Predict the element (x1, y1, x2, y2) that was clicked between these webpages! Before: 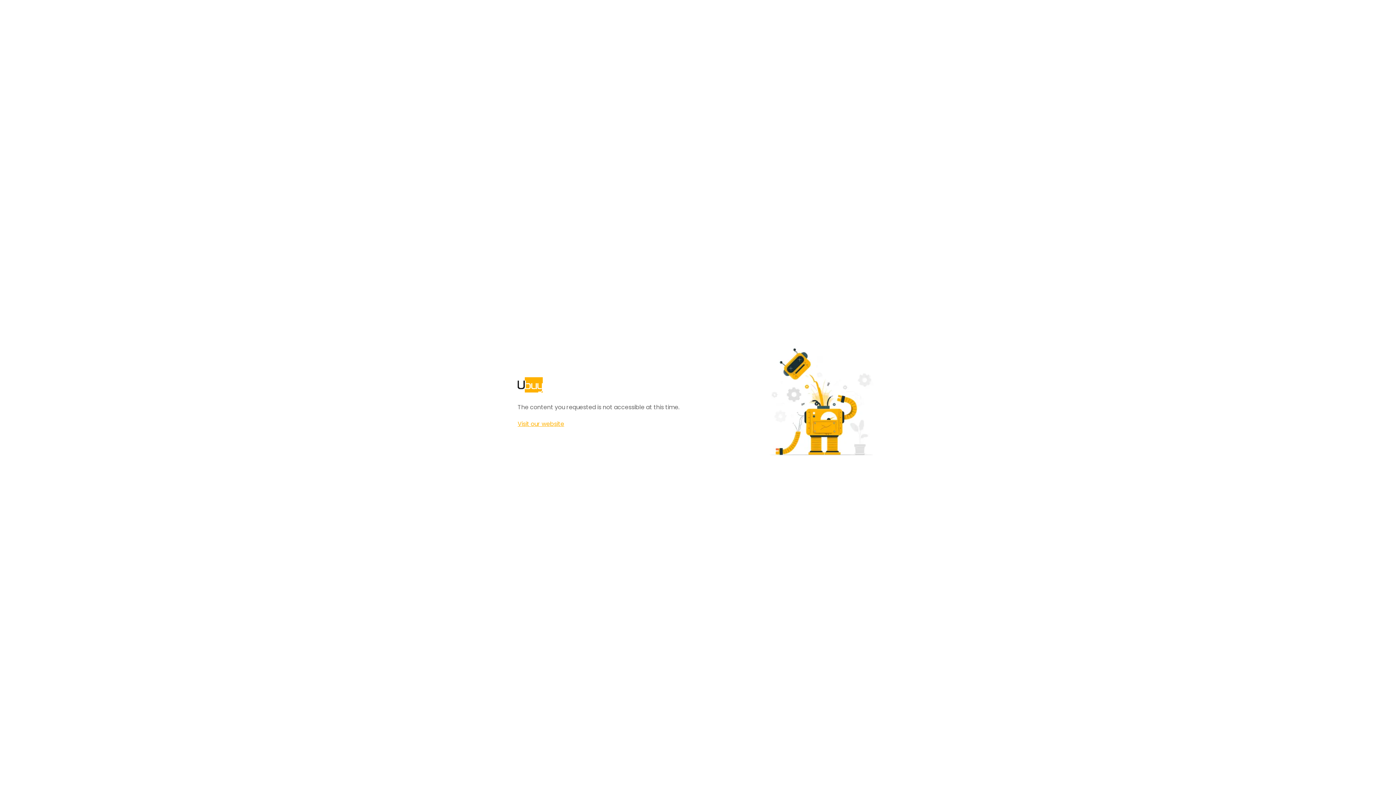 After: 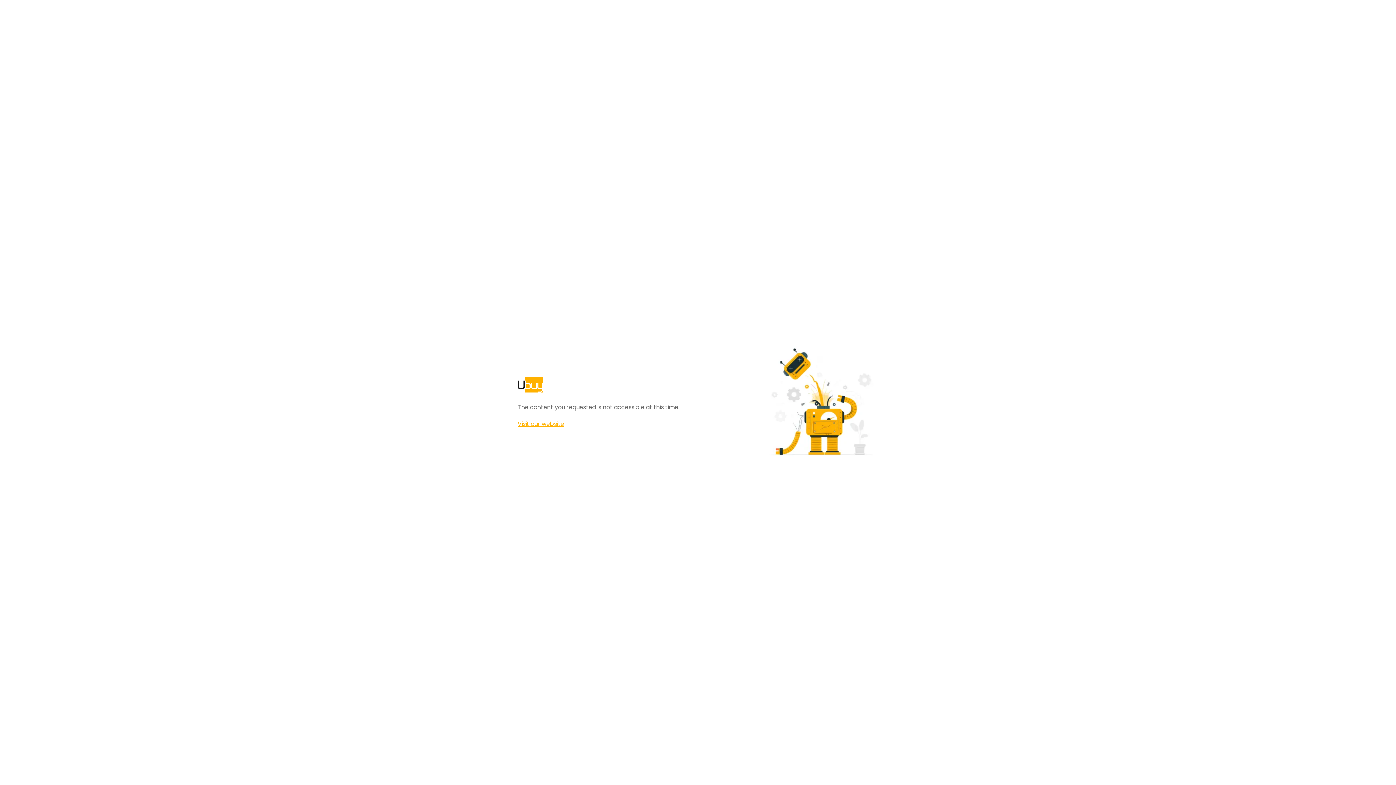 Action: bbox: (517, 420, 564, 428) label: Visit our website